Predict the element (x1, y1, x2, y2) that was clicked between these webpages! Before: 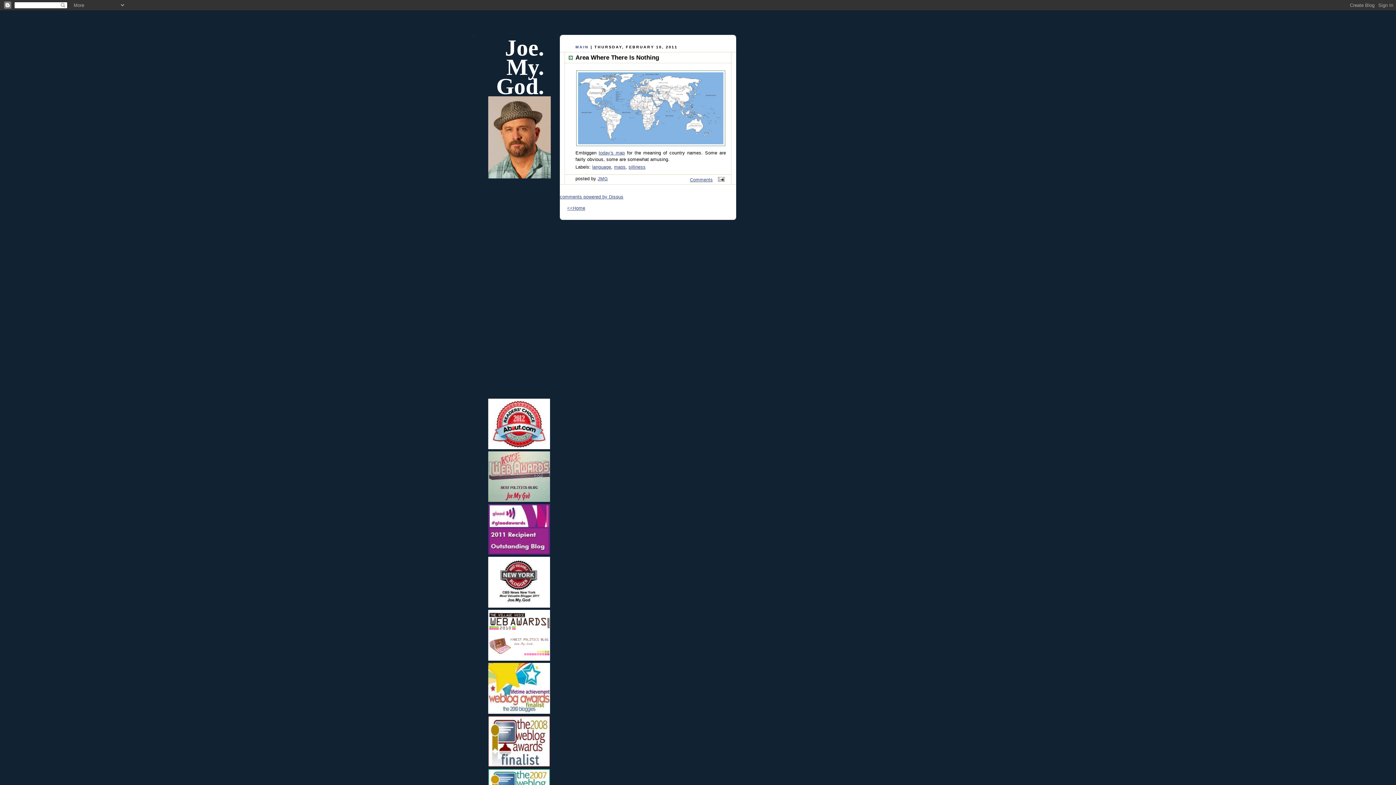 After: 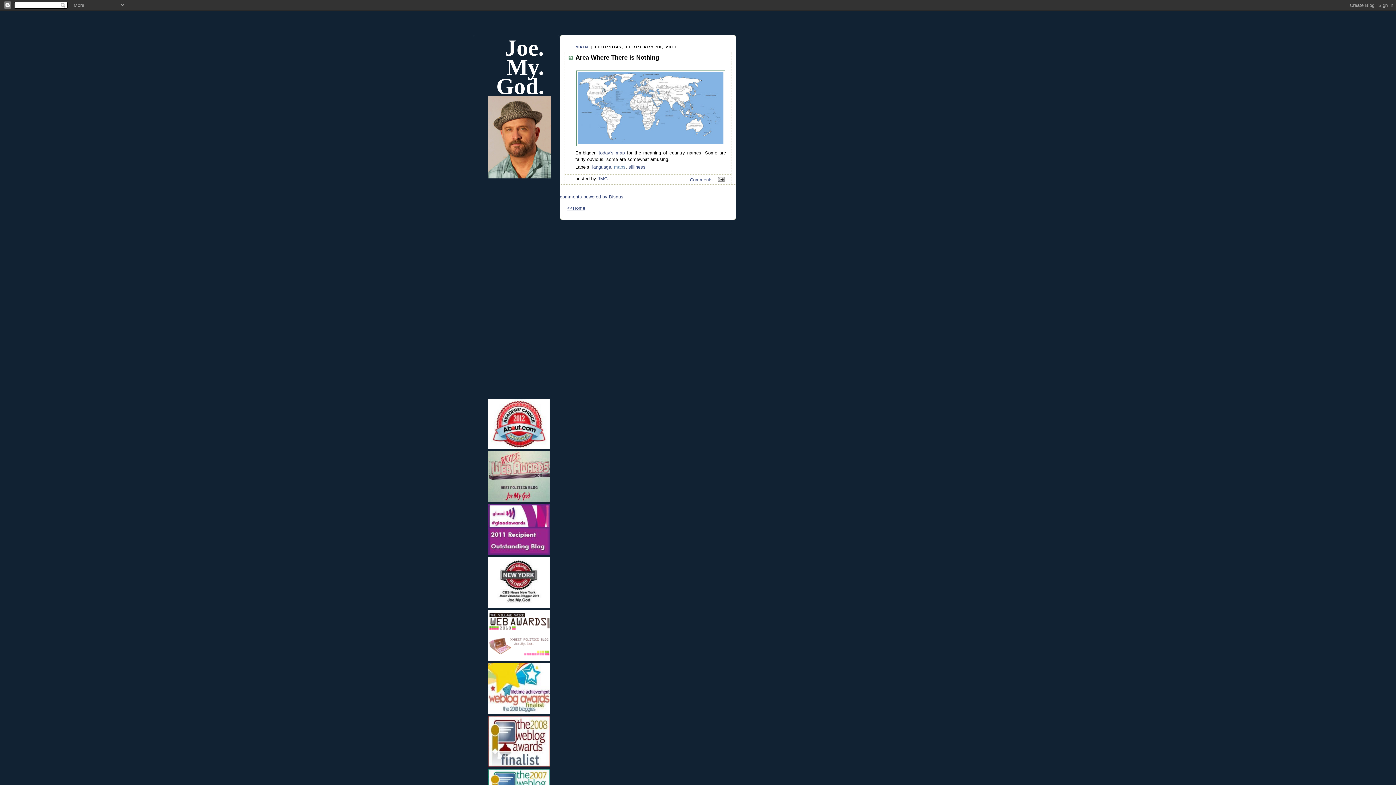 Action: label: maps bbox: (614, 164, 625, 169)